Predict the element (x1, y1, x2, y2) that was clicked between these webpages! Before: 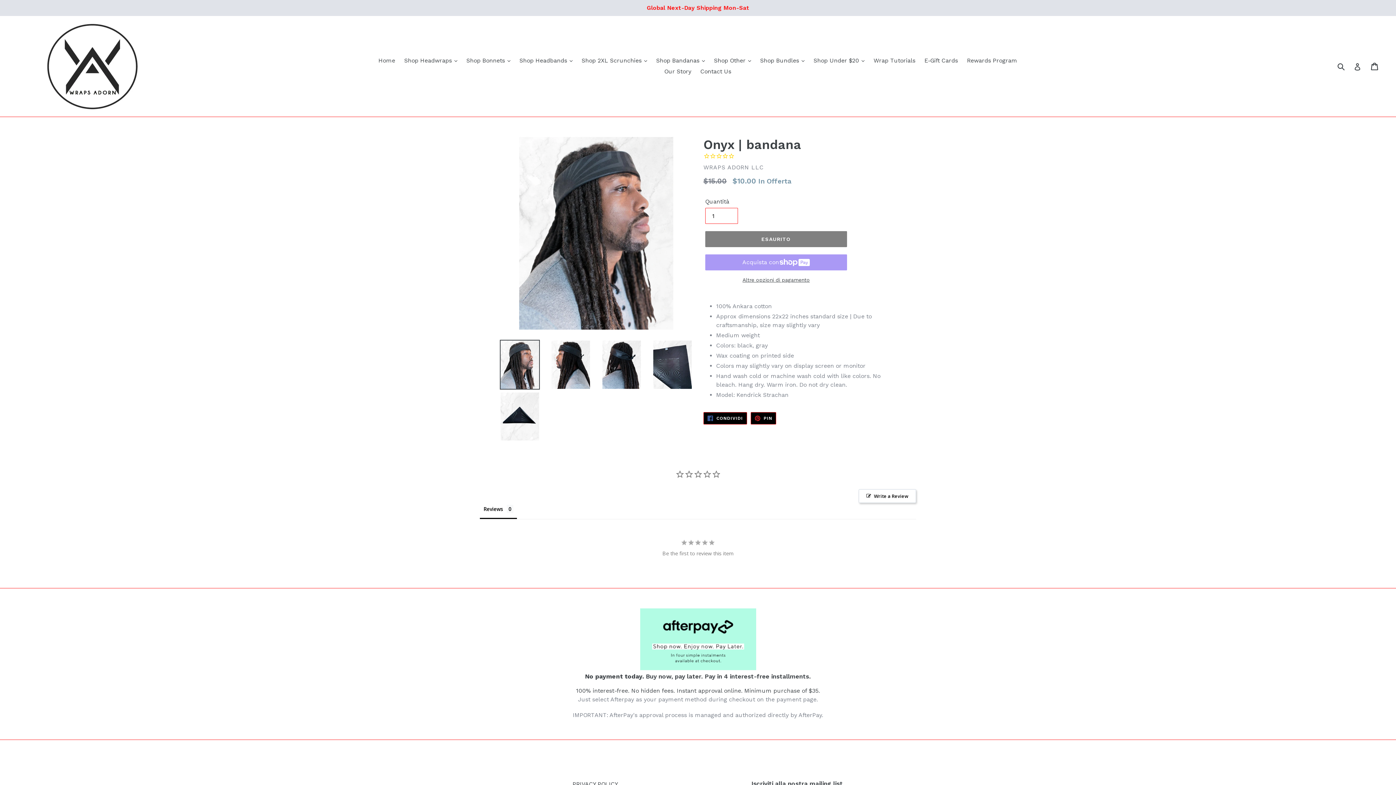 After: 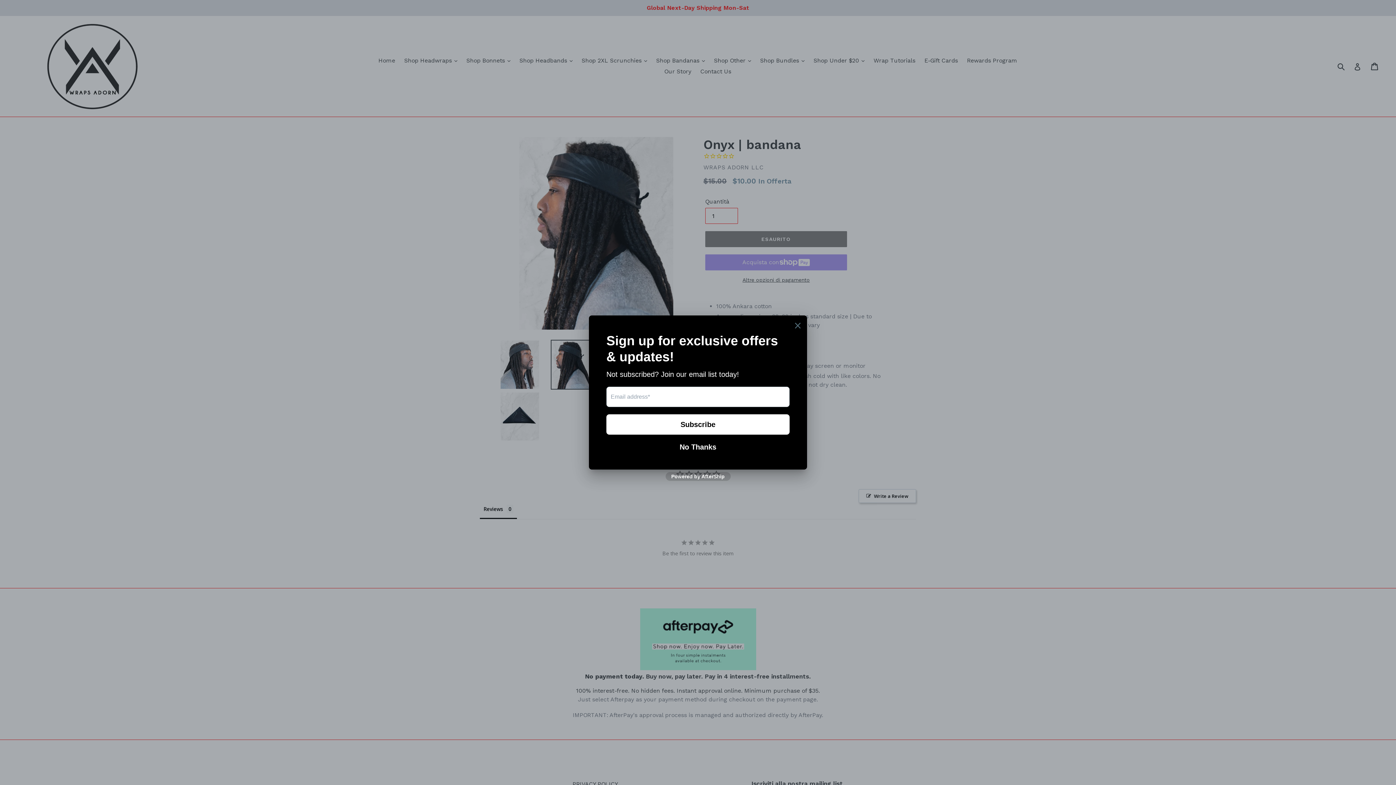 Action: bbox: (550, 340, 590, 389)